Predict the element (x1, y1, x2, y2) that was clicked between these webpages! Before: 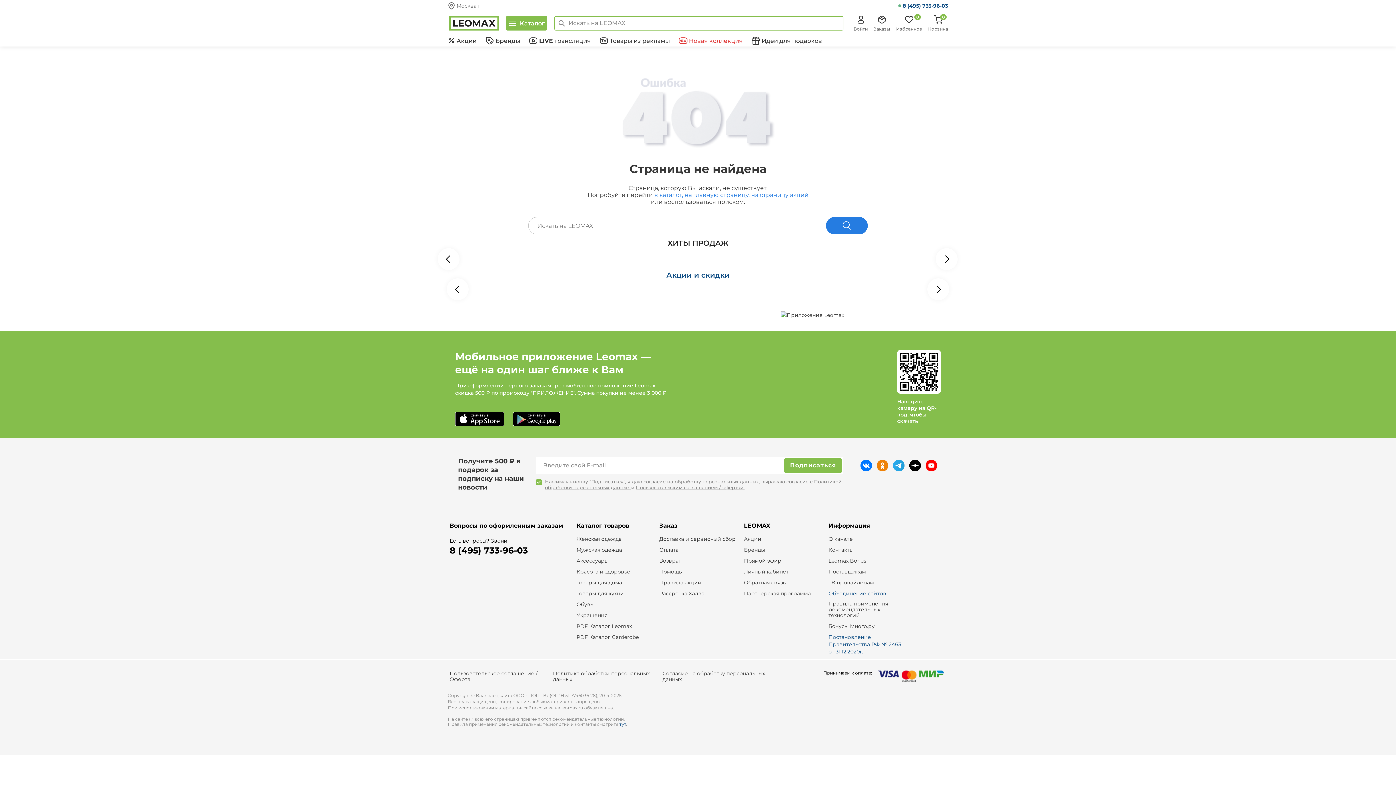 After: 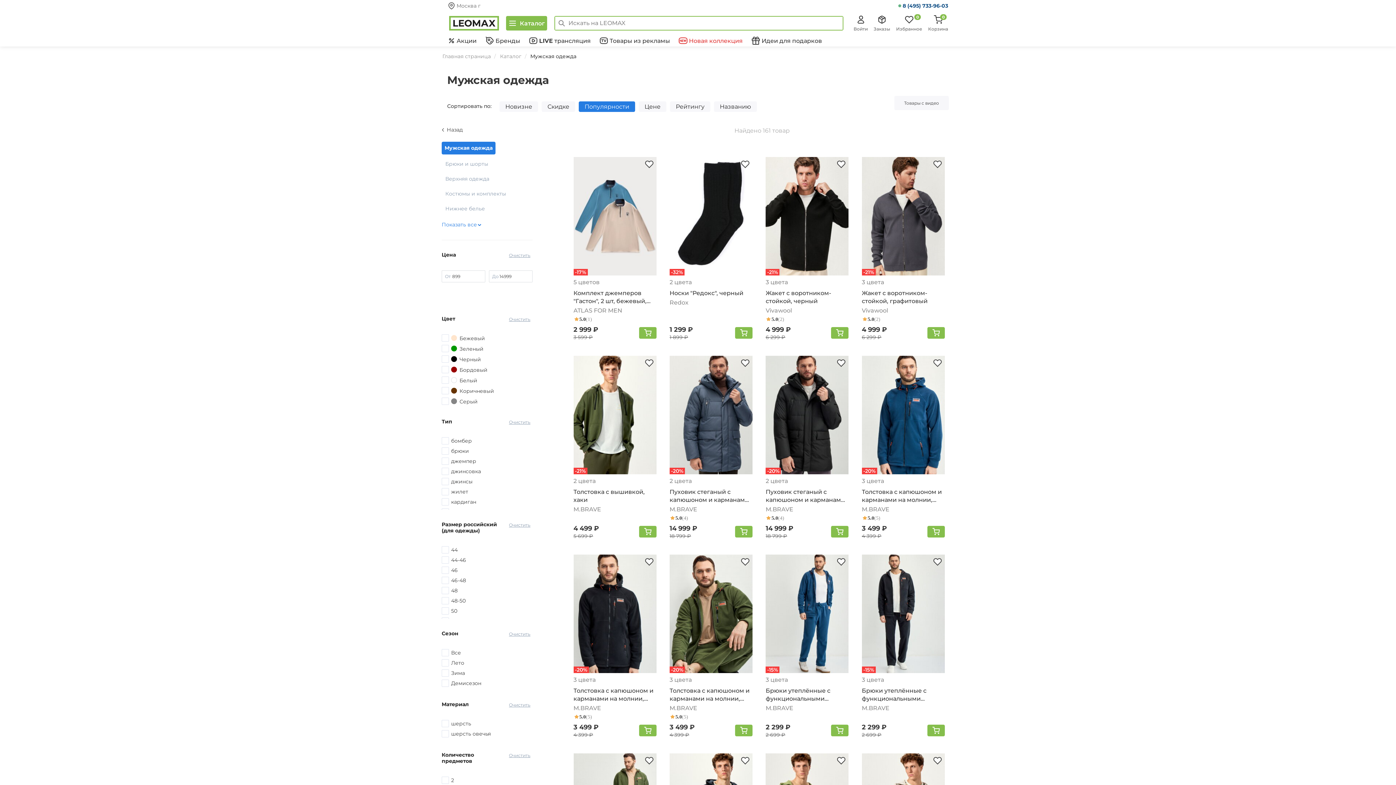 Action: label: Мужская одежда bbox: (576, 547, 622, 553)